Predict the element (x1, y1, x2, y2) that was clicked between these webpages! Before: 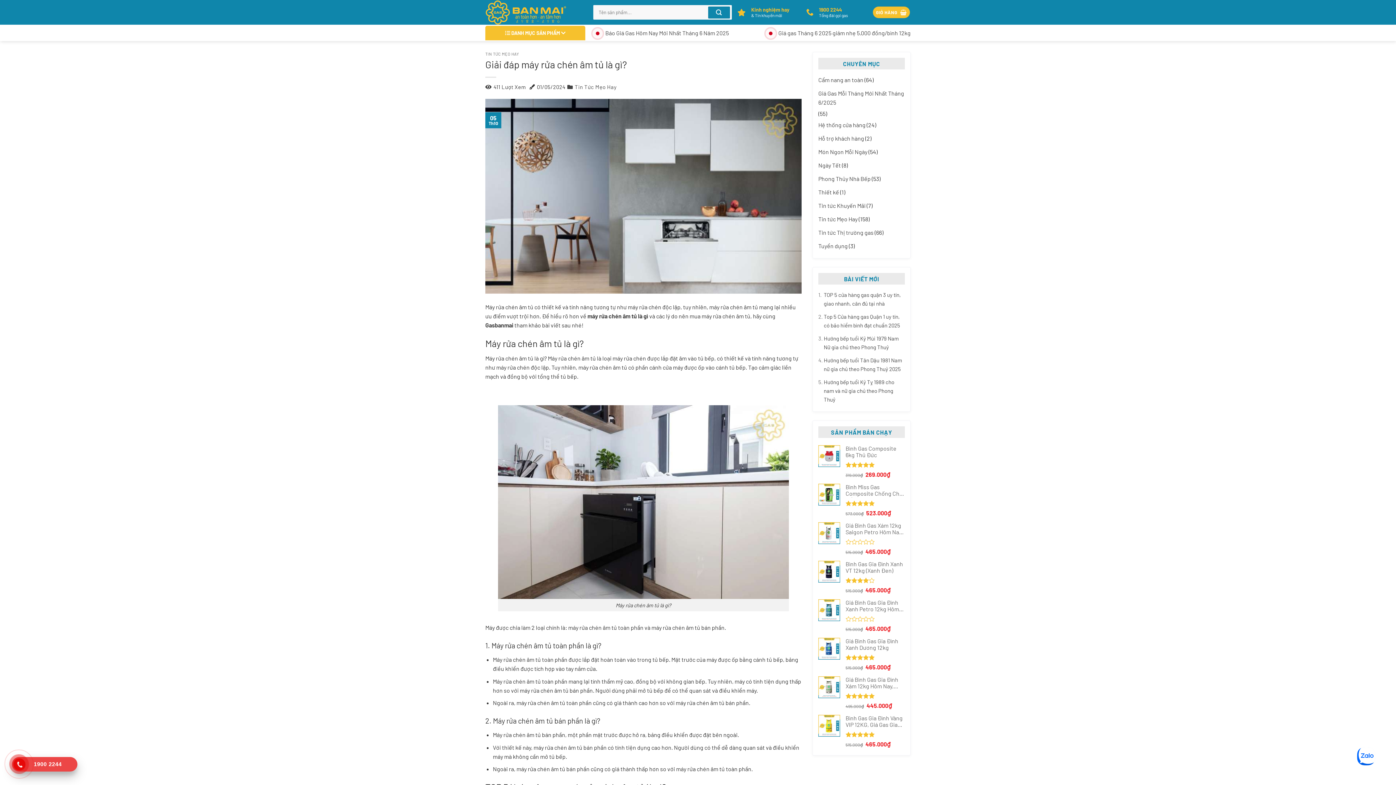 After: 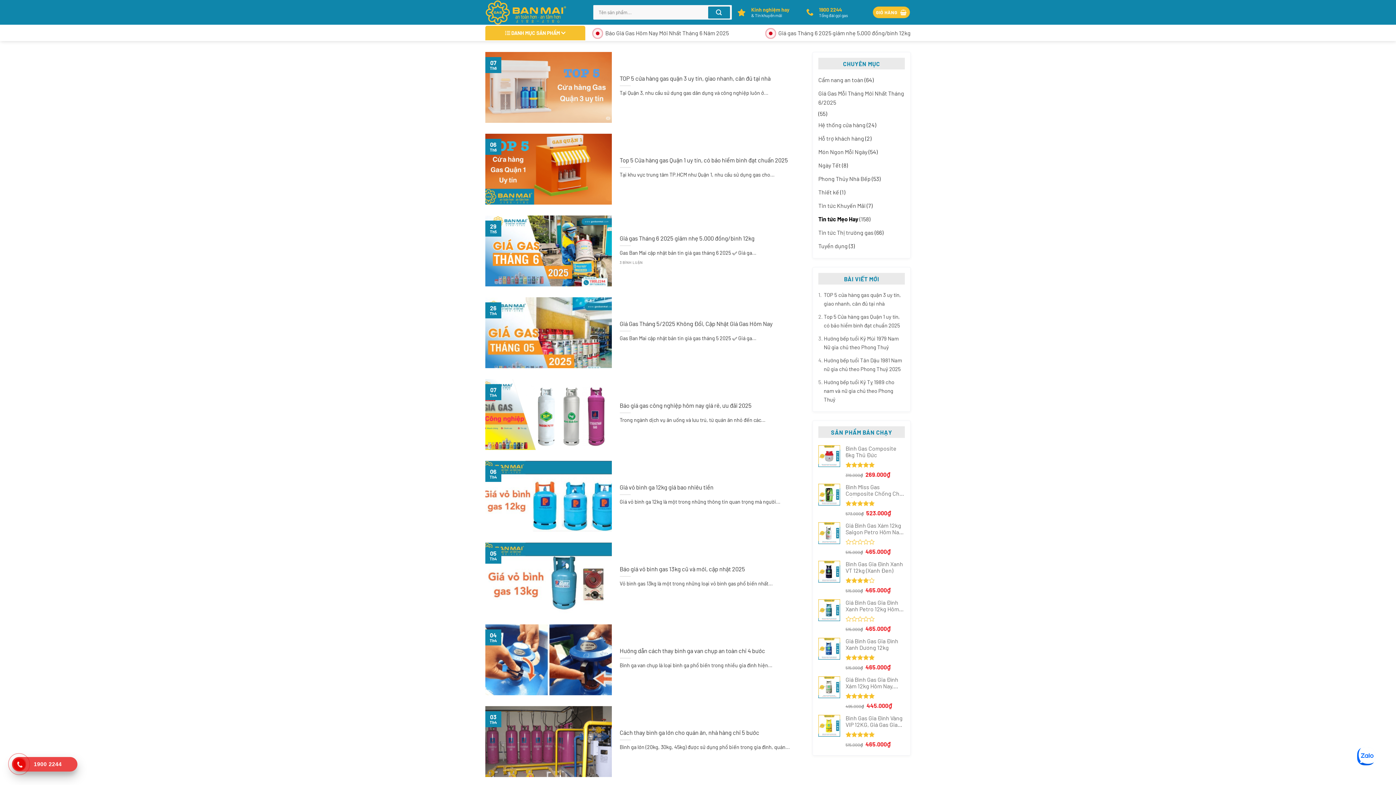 Action: label: Kinh nghiệm hay

& Tin khuyến mãi bbox: (737, 5, 803, 19)